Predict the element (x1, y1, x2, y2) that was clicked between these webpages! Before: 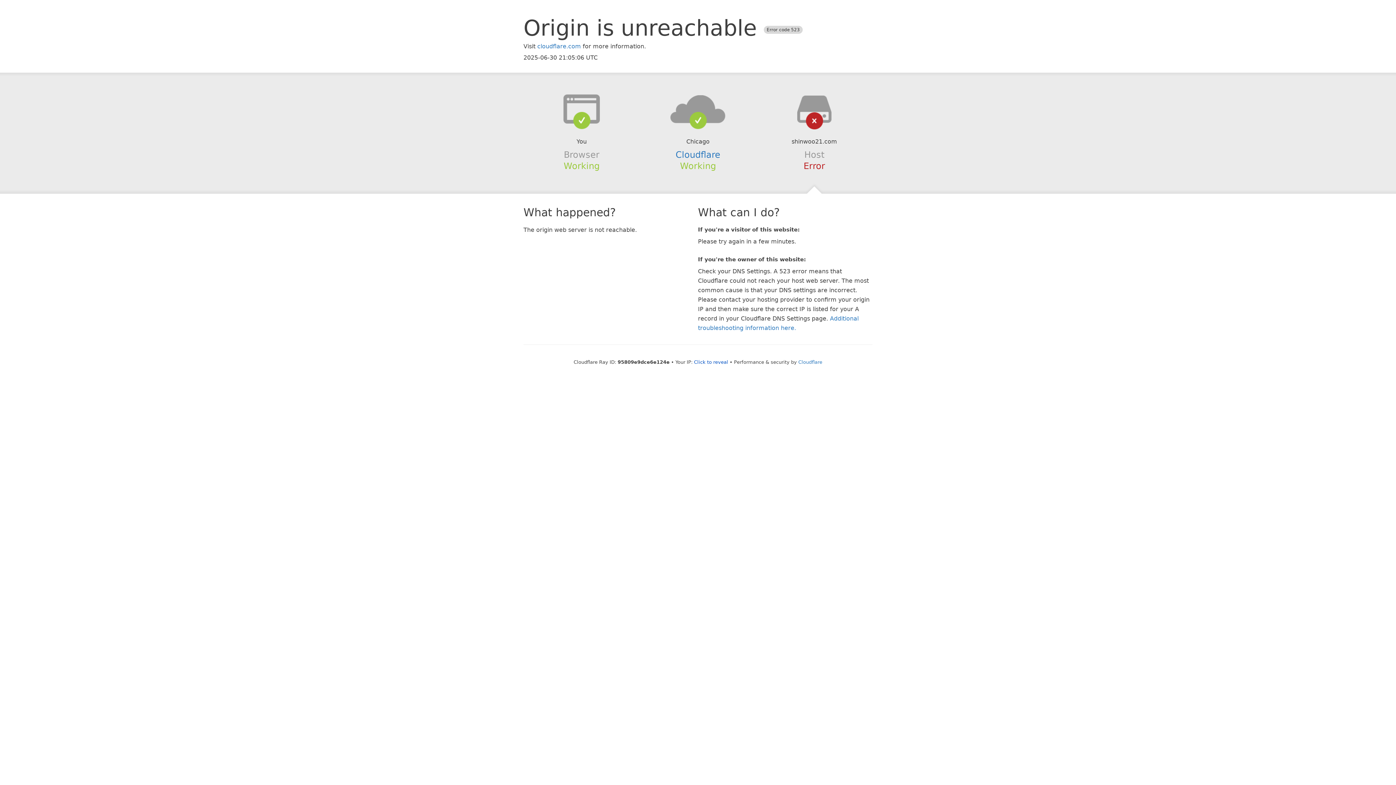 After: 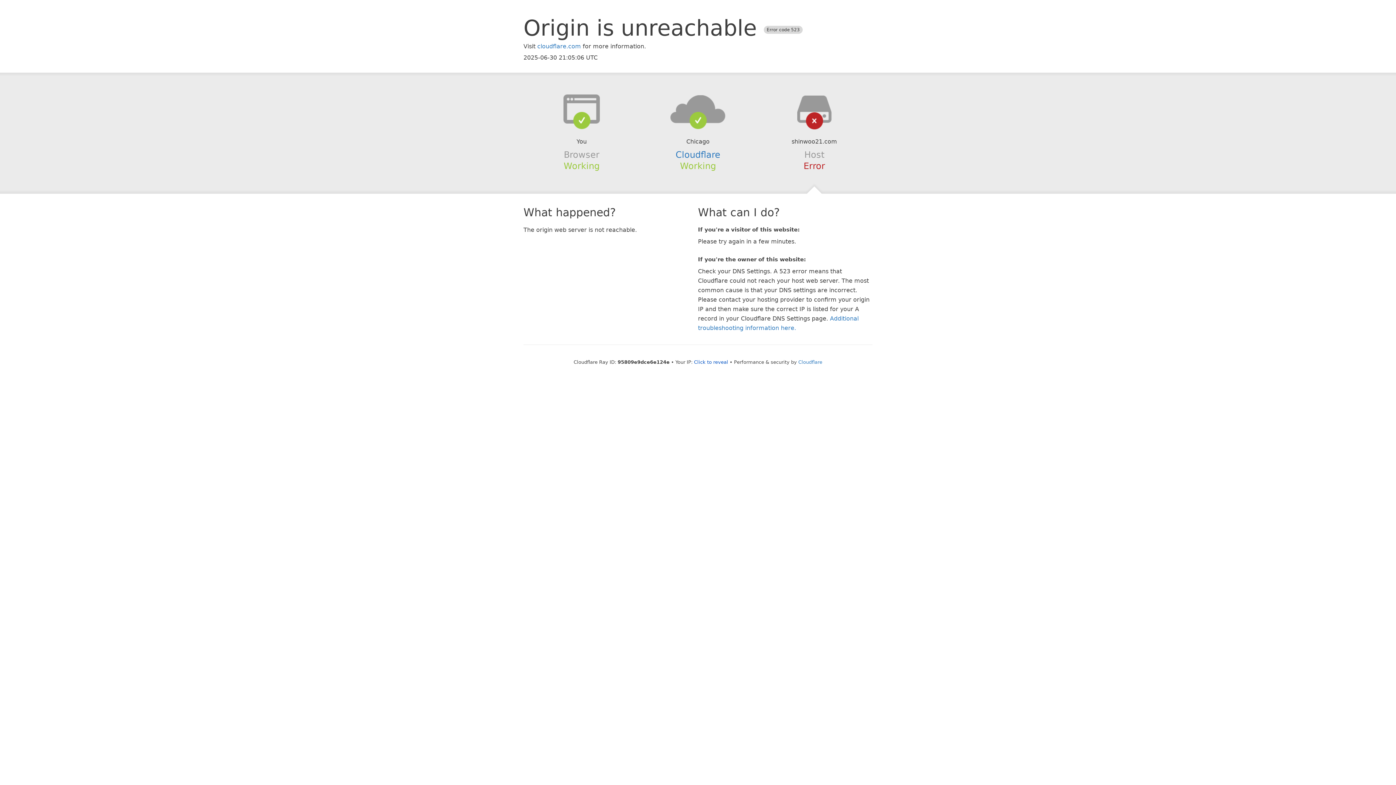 Action: bbox: (639, 94, 756, 123)